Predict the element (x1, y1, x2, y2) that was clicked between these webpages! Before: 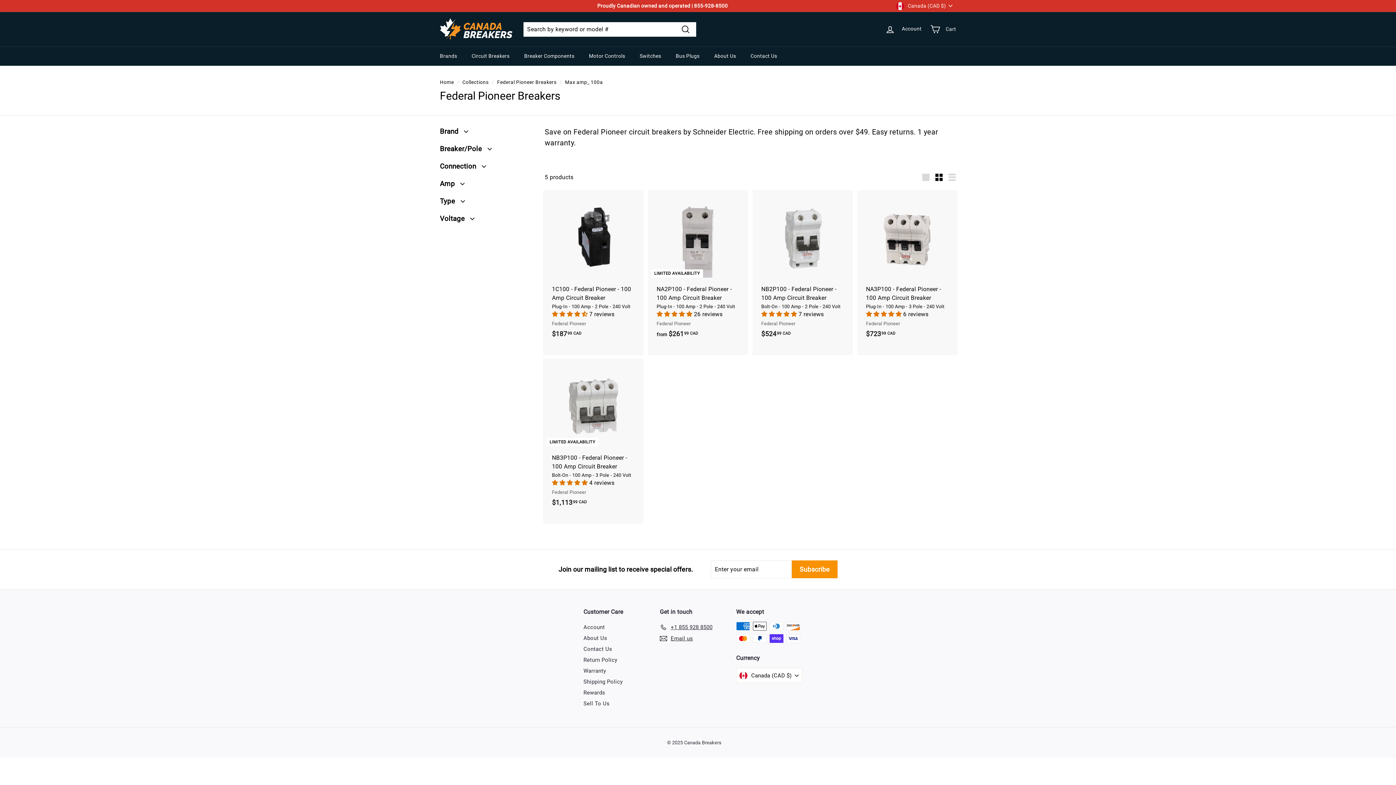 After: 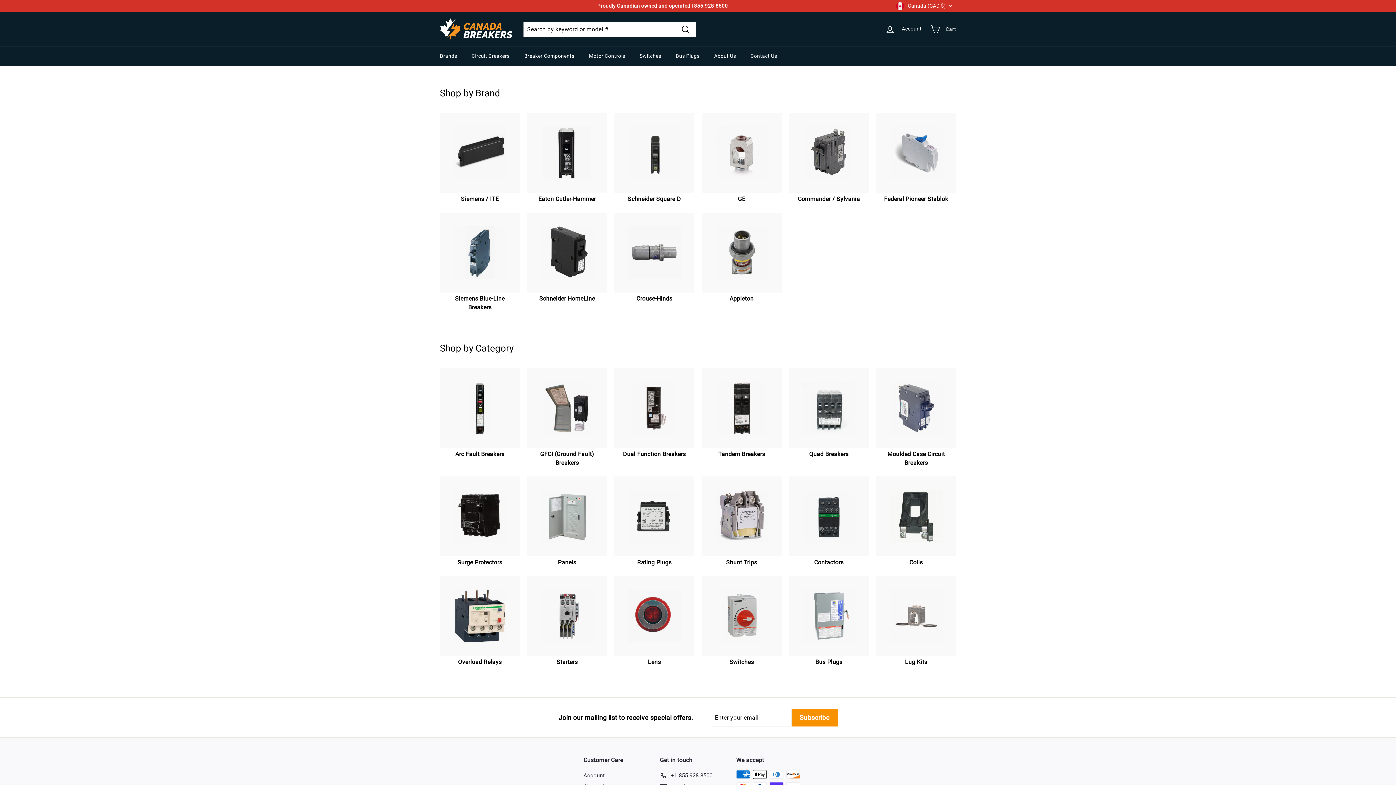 Action: bbox: (432, 46, 464, 65) label: Brands